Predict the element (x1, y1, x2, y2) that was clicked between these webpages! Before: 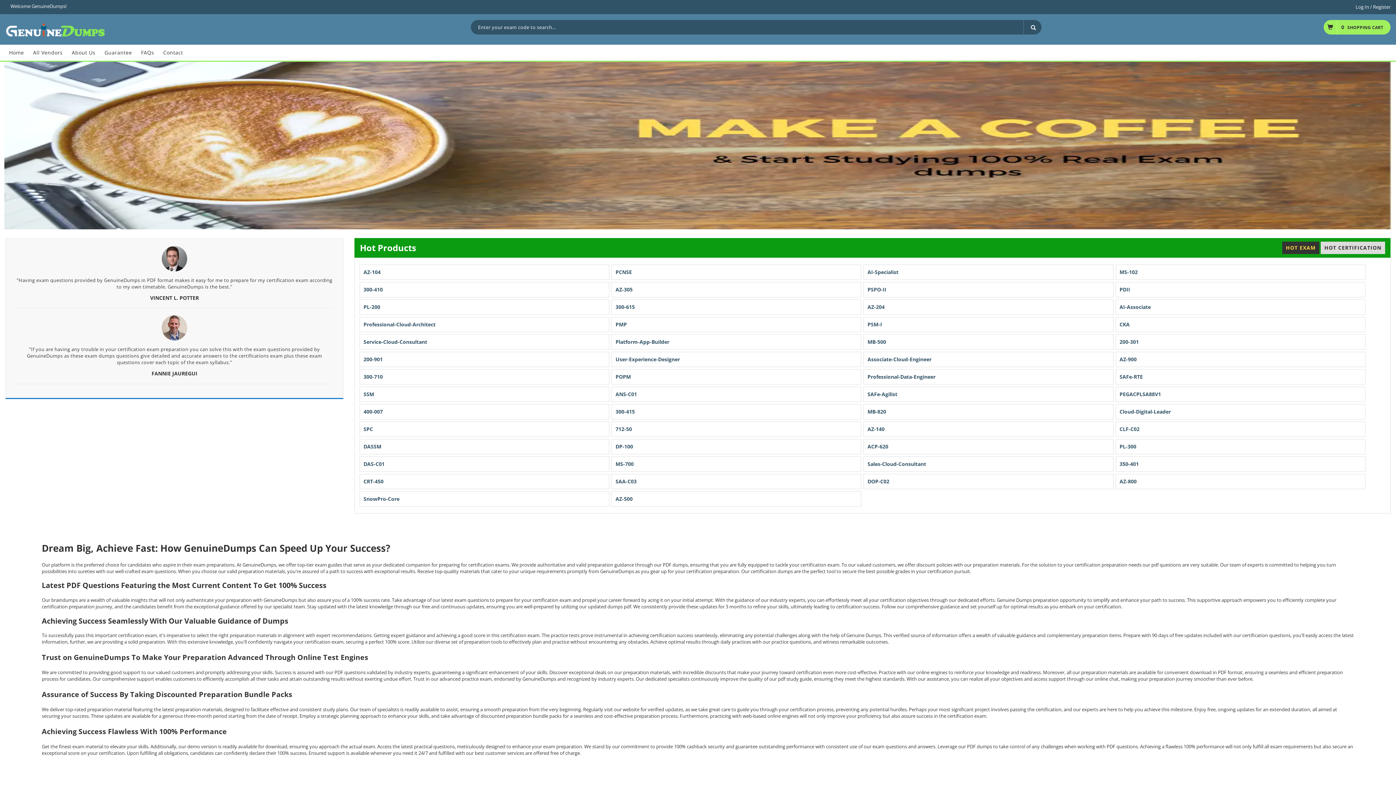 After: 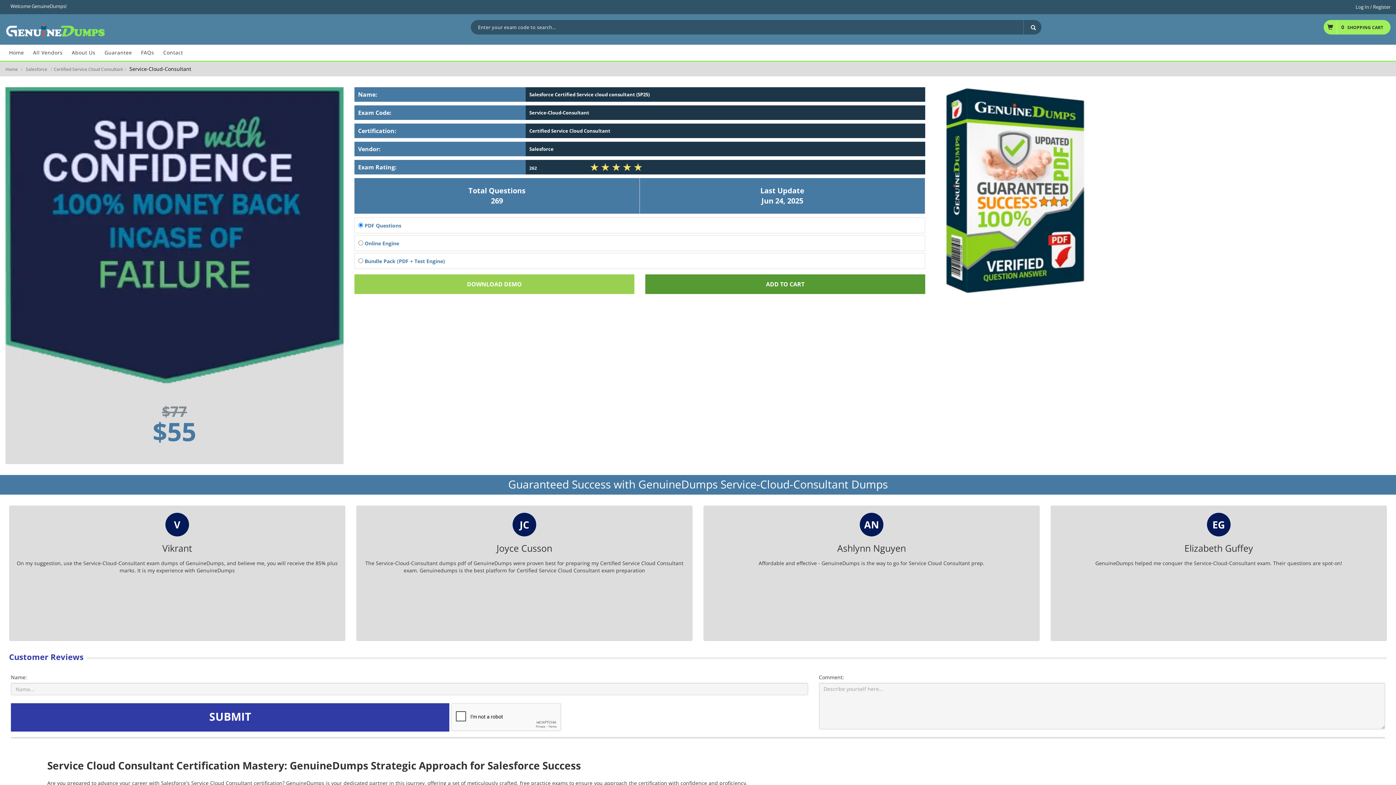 Action: bbox: (359, 334, 609, 349) label: Service-Cloud-Consultant